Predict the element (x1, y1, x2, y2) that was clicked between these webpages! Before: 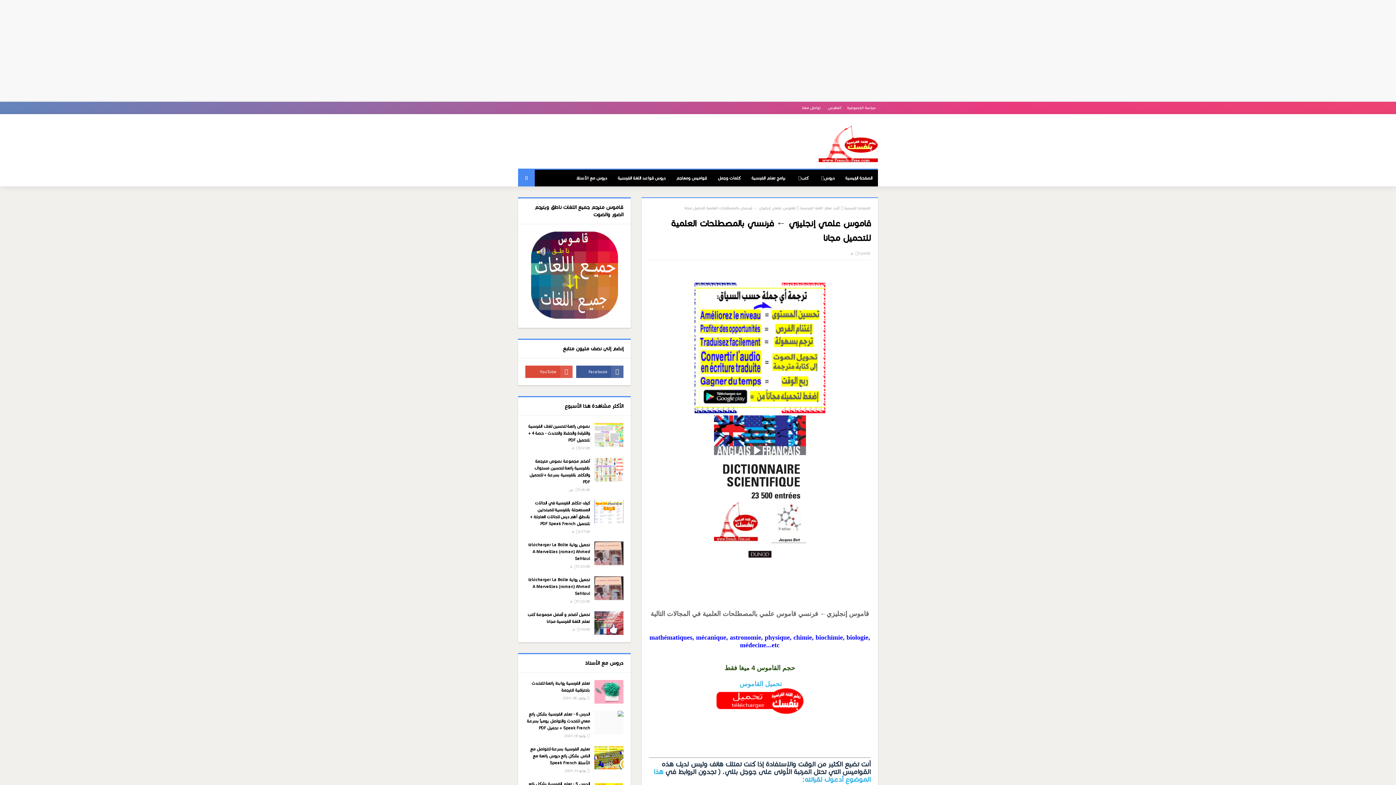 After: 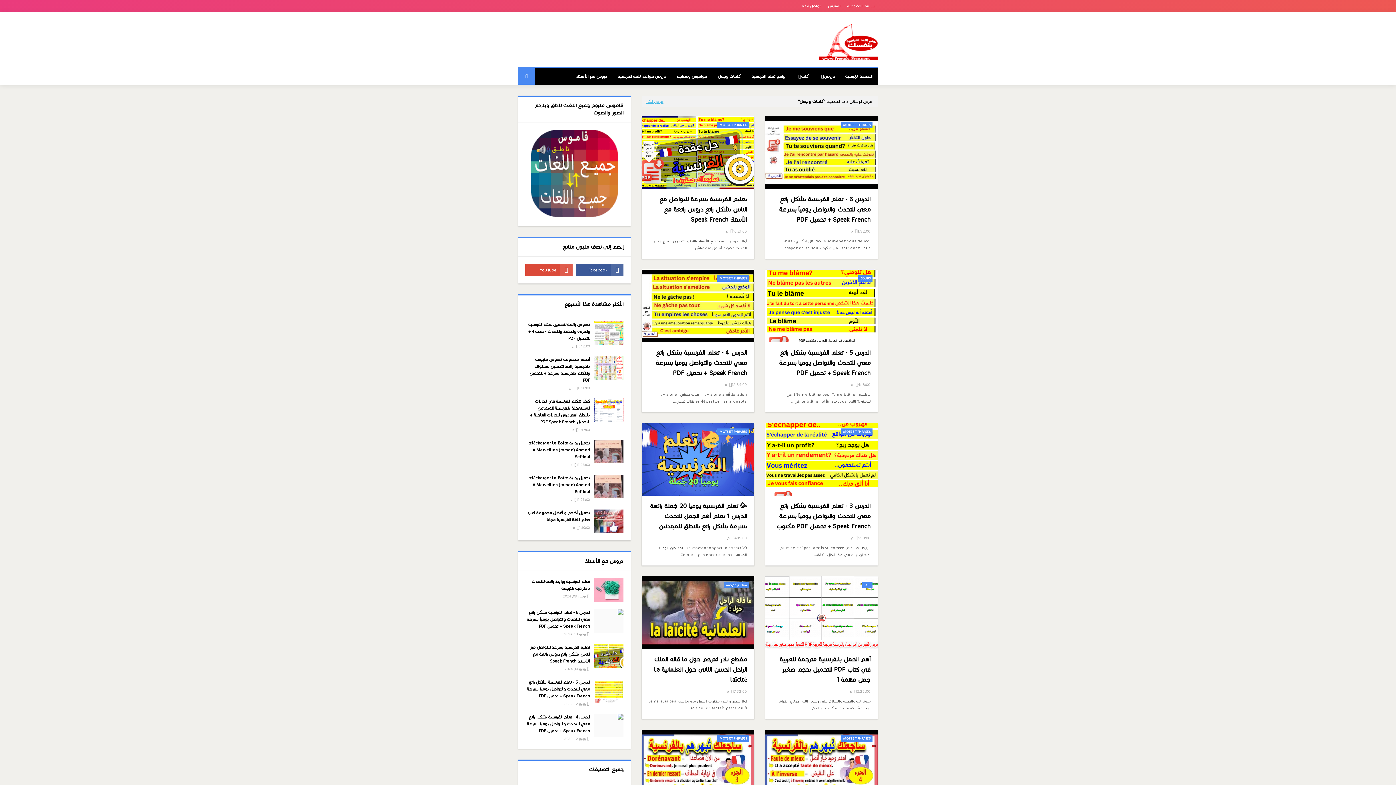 Action: bbox: (712, 169, 746, 186) label: كلمات وجمل